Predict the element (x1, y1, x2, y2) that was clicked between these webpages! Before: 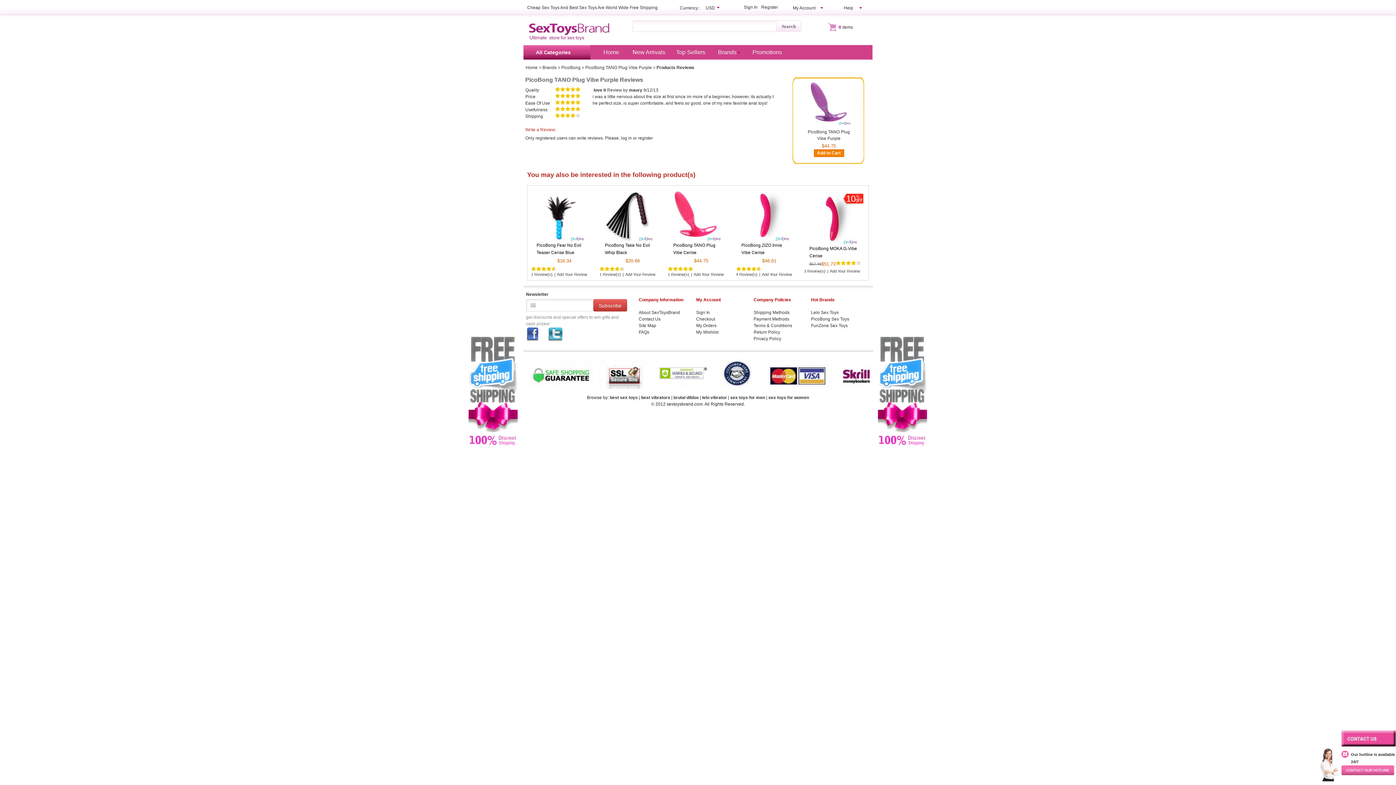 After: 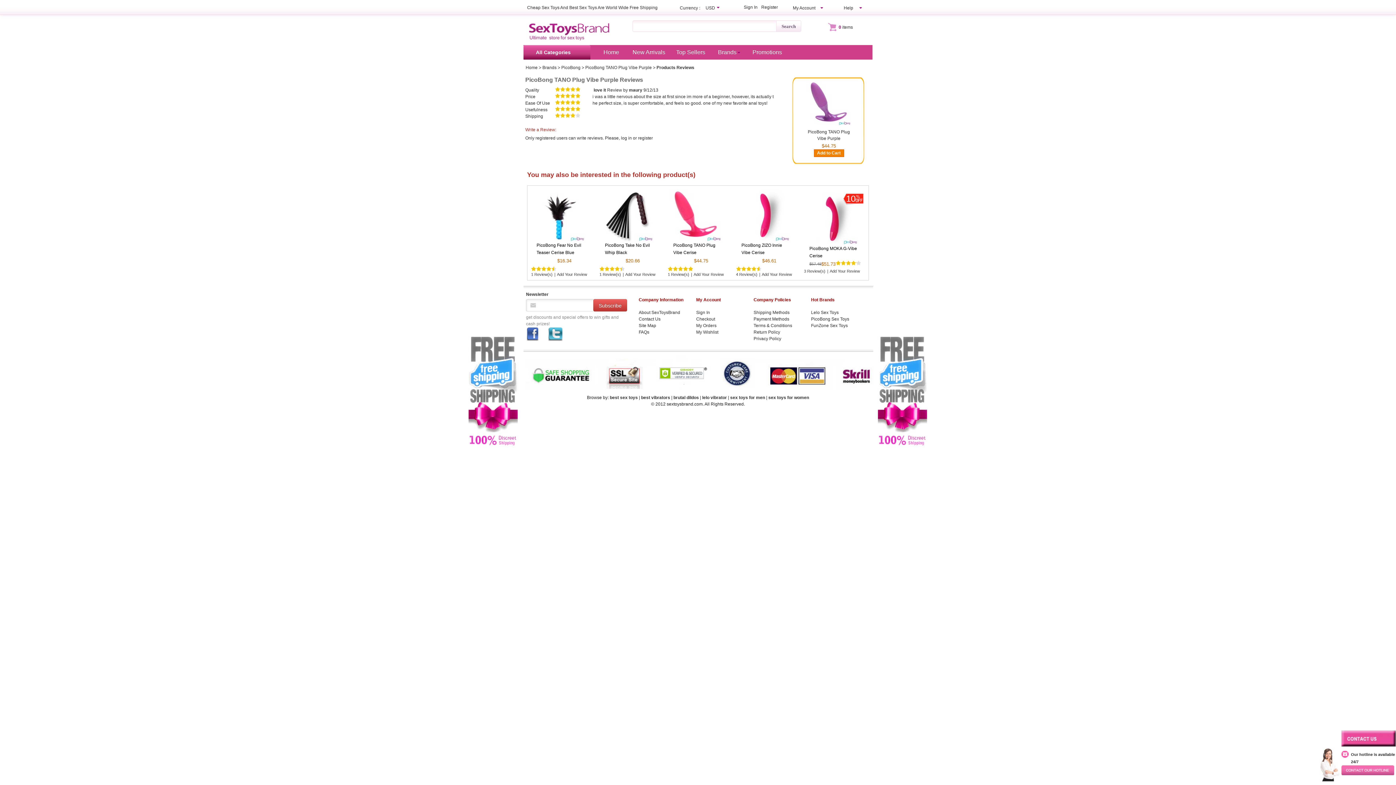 Action: bbox: (557, 272, 587, 276) label: Add Your Review